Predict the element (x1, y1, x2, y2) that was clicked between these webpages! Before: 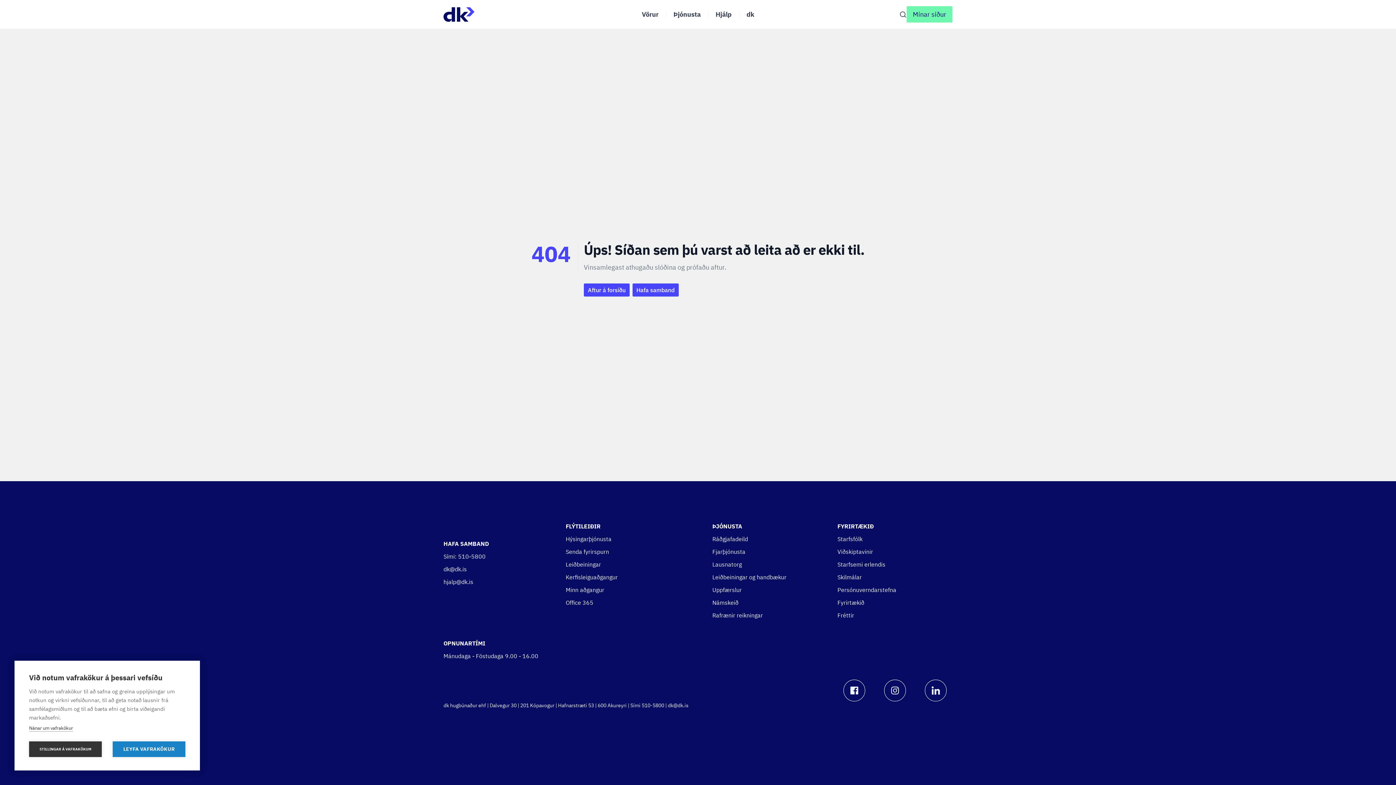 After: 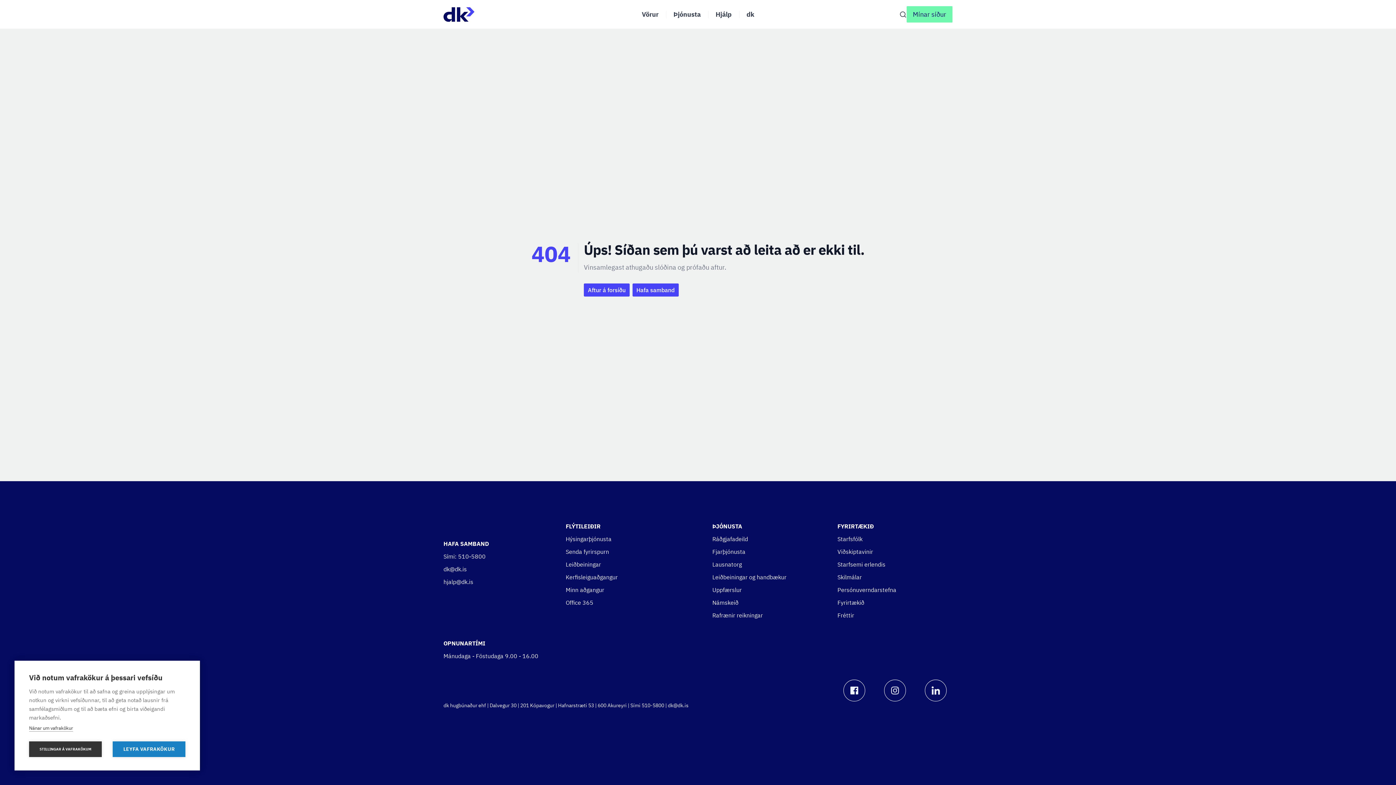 Action: bbox: (884, 680, 906, 701)